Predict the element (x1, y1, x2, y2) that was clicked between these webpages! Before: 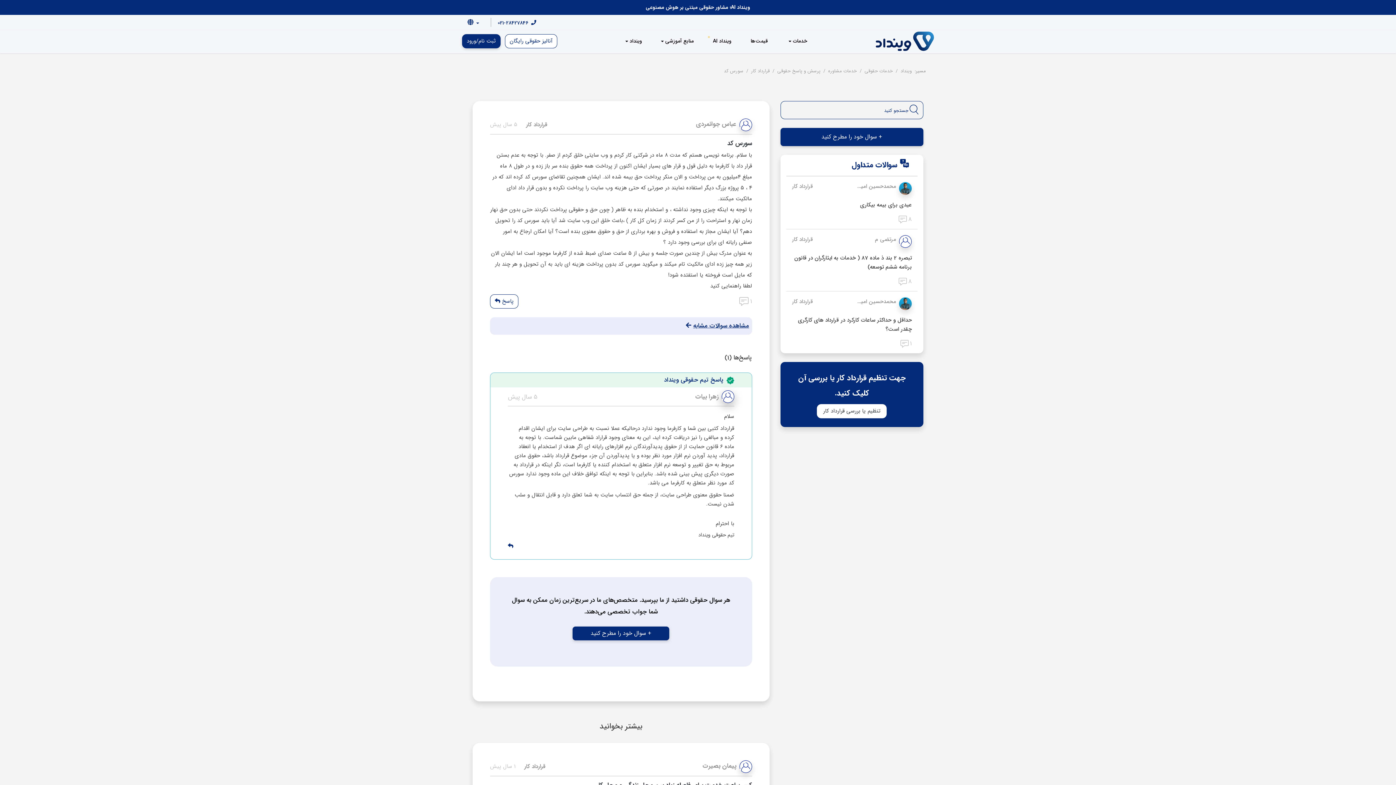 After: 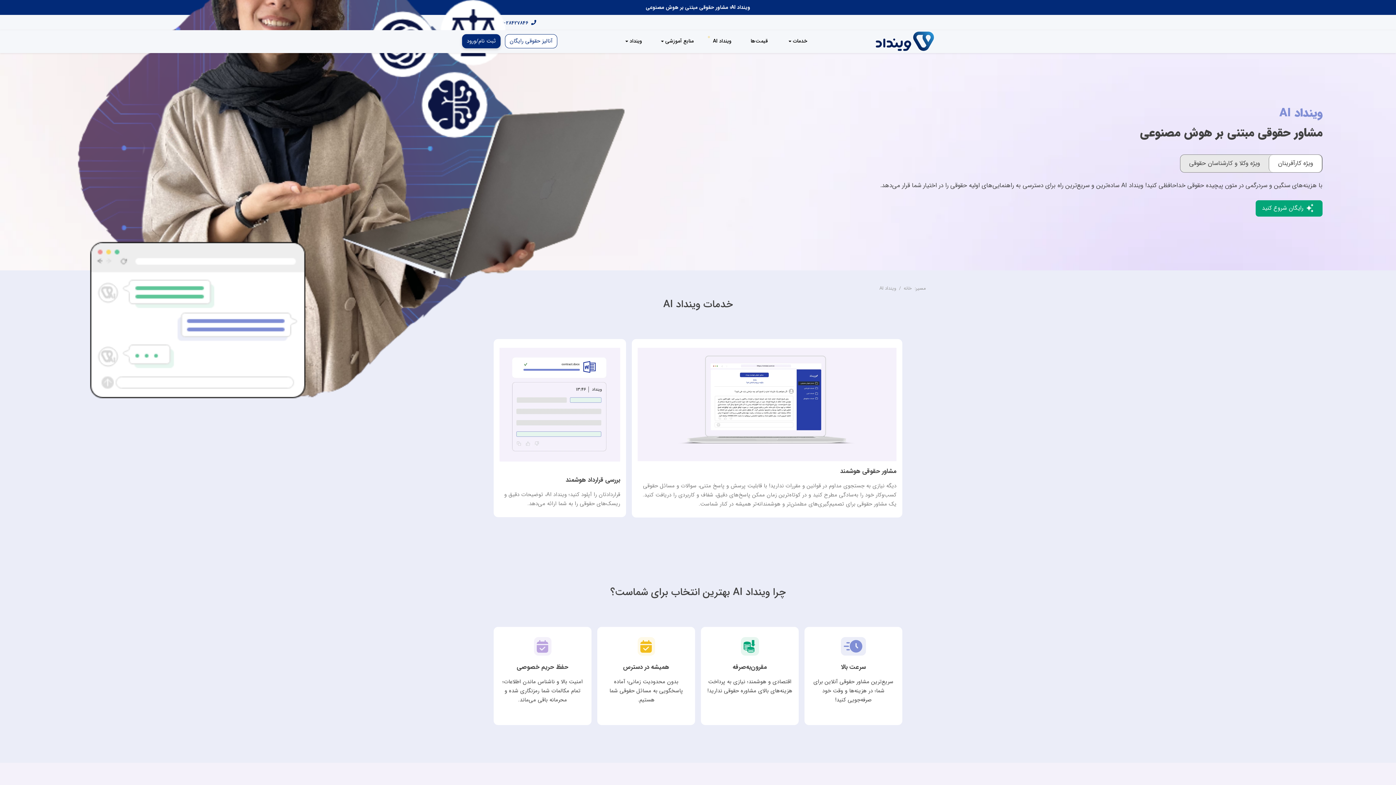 Action: bbox: (646, 3, 750, 11) label: وینداد AI؛ مشاور حقوقی مبتنی بر هوش مصنوعی